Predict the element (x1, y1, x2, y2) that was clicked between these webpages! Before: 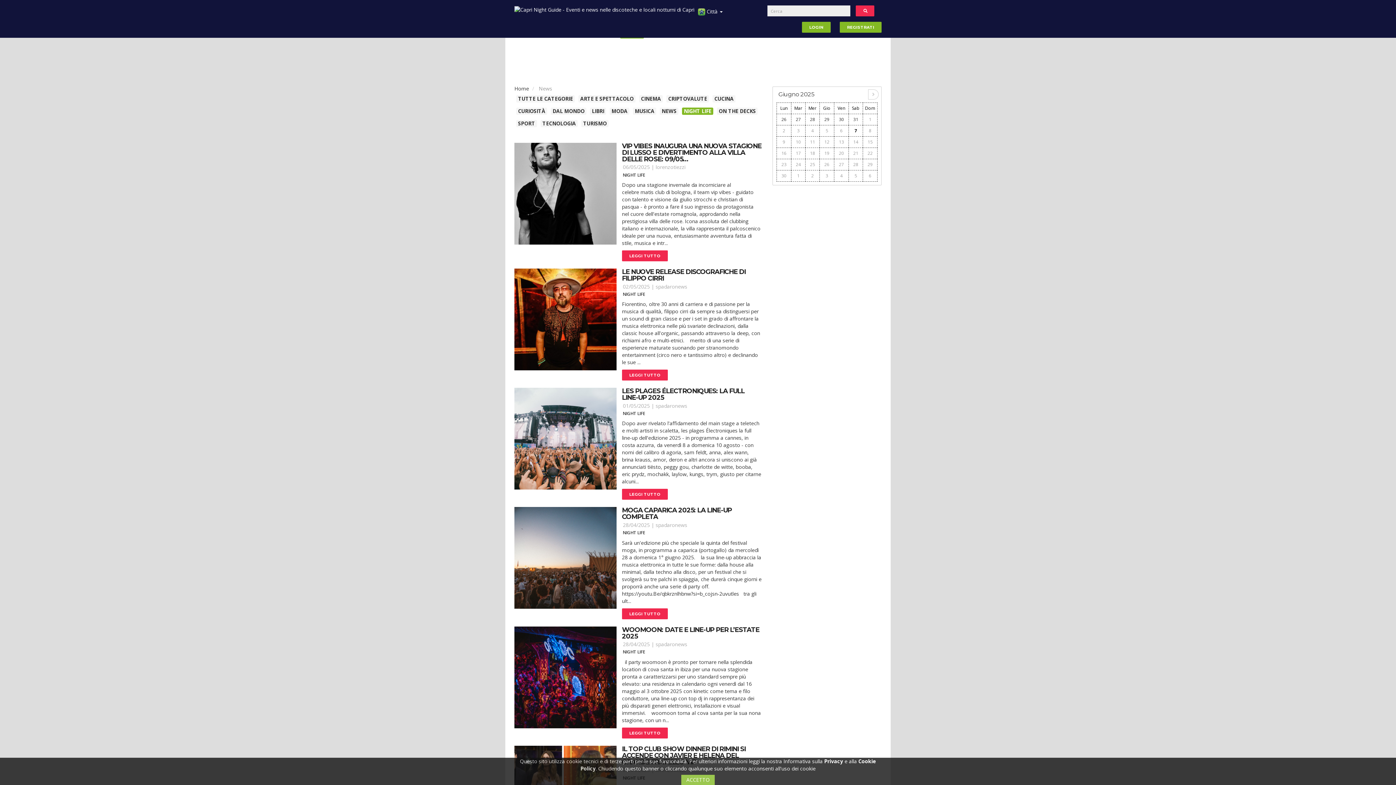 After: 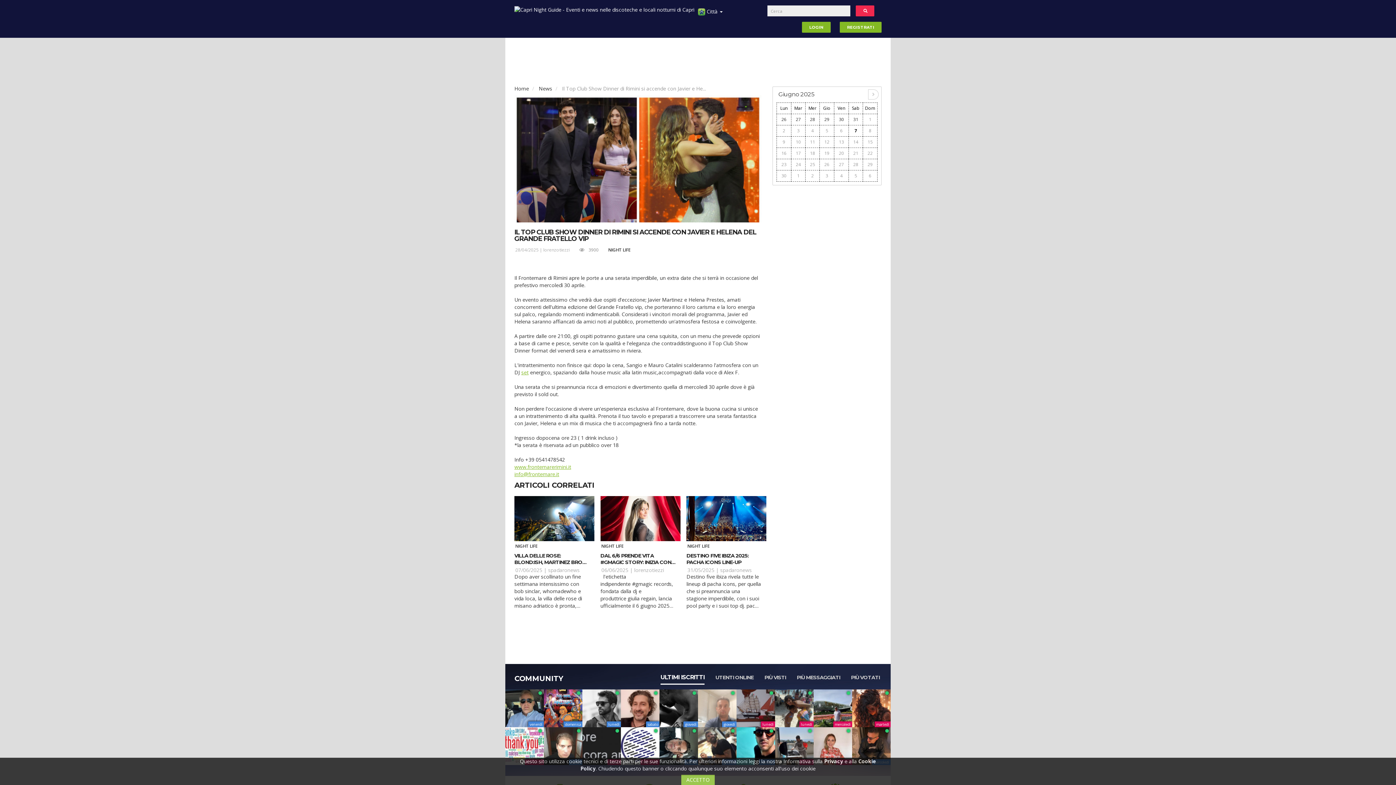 Action: bbox: (622, 745, 745, 766) label: IL TOP CLUB SHOW DINNER DI RIMINI SI ACCENDE CON JAVIER E HELENA DEL GRANDE FRATELLO VIP